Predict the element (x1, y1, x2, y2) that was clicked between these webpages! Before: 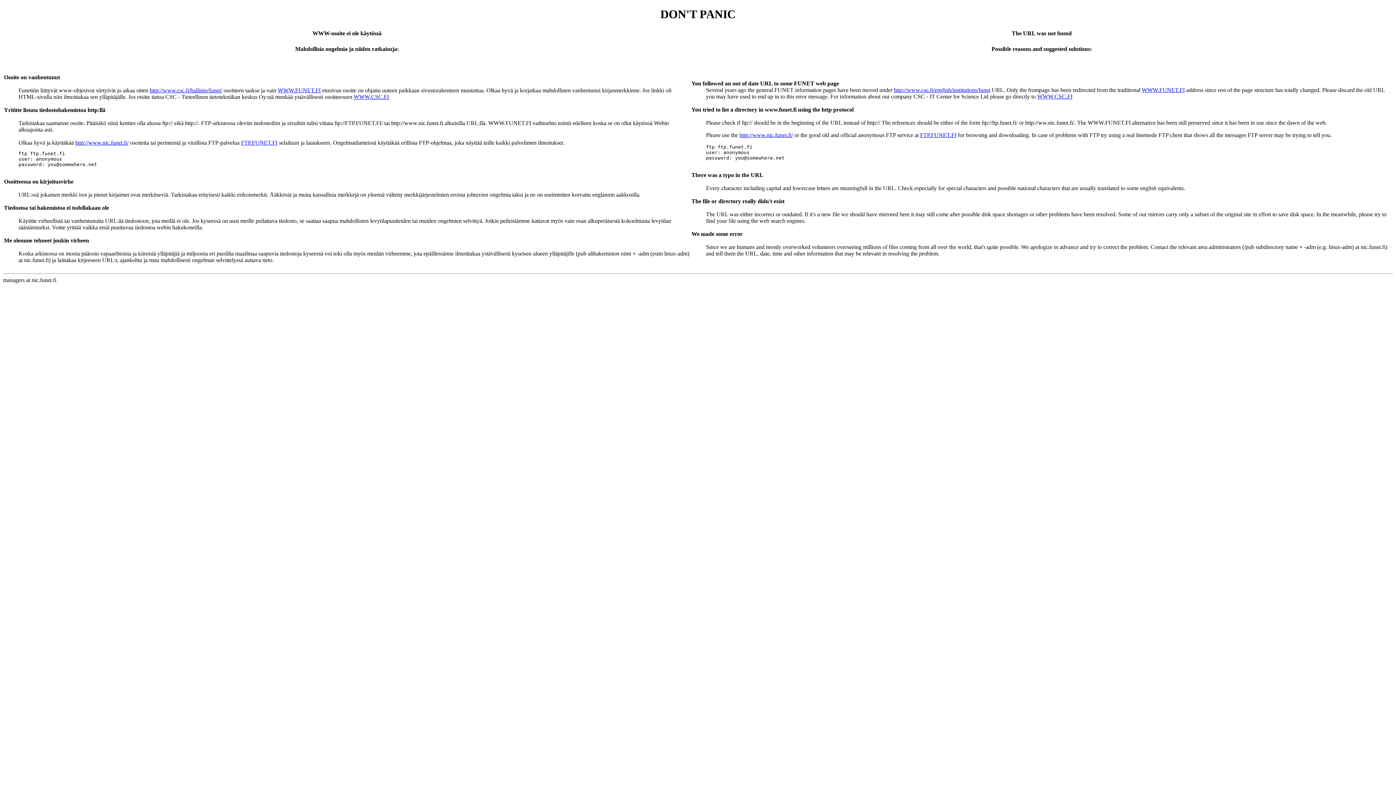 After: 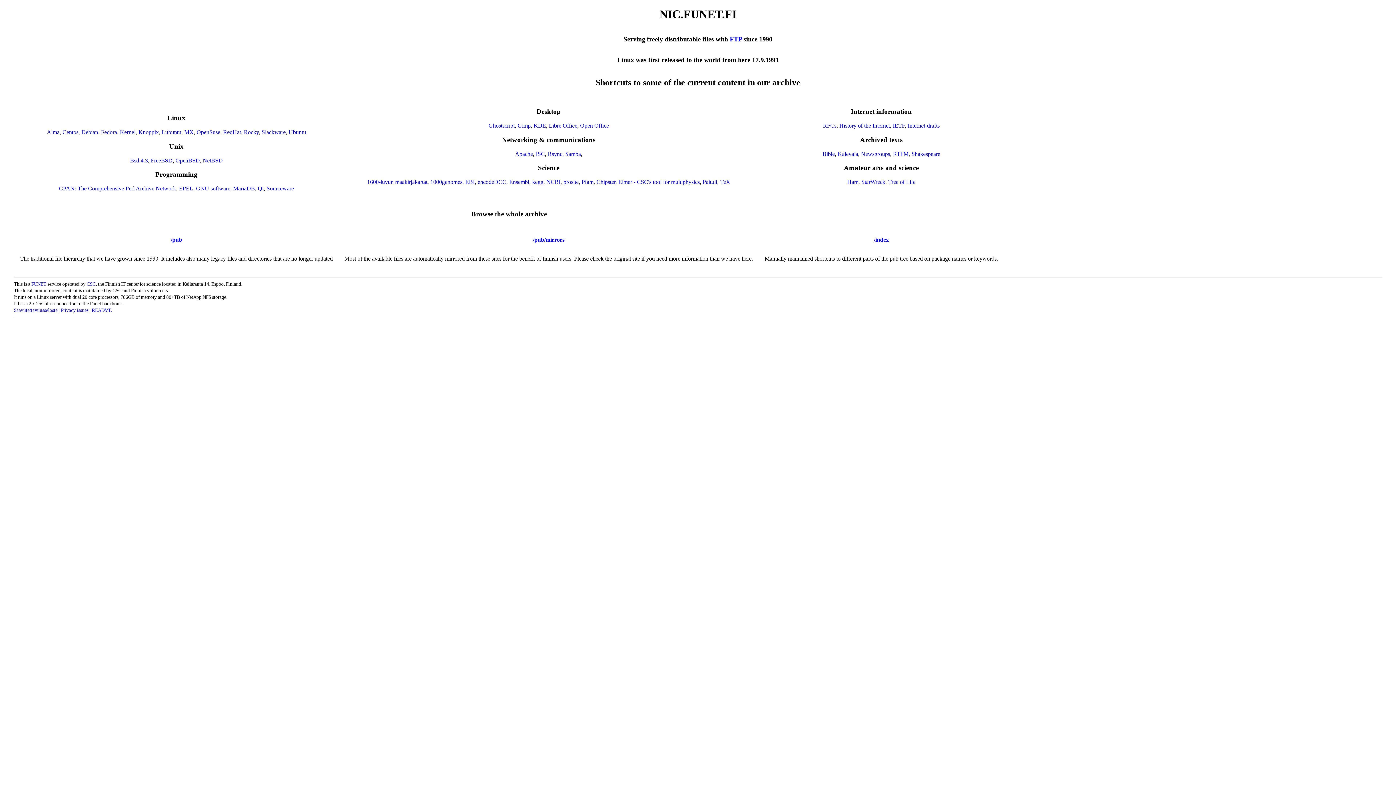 Action: bbox: (739, 131, 793, 138) label: http://www.nic.funet.fi/